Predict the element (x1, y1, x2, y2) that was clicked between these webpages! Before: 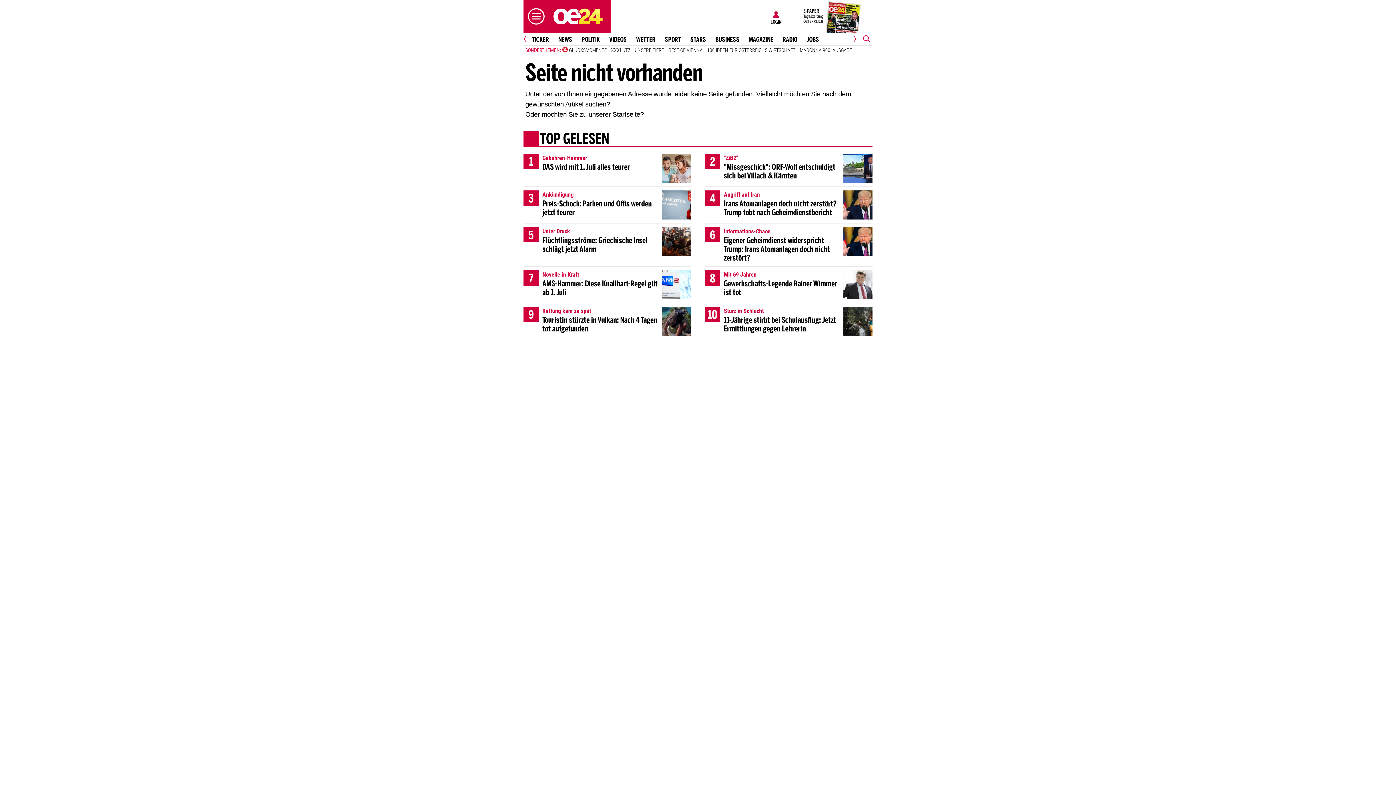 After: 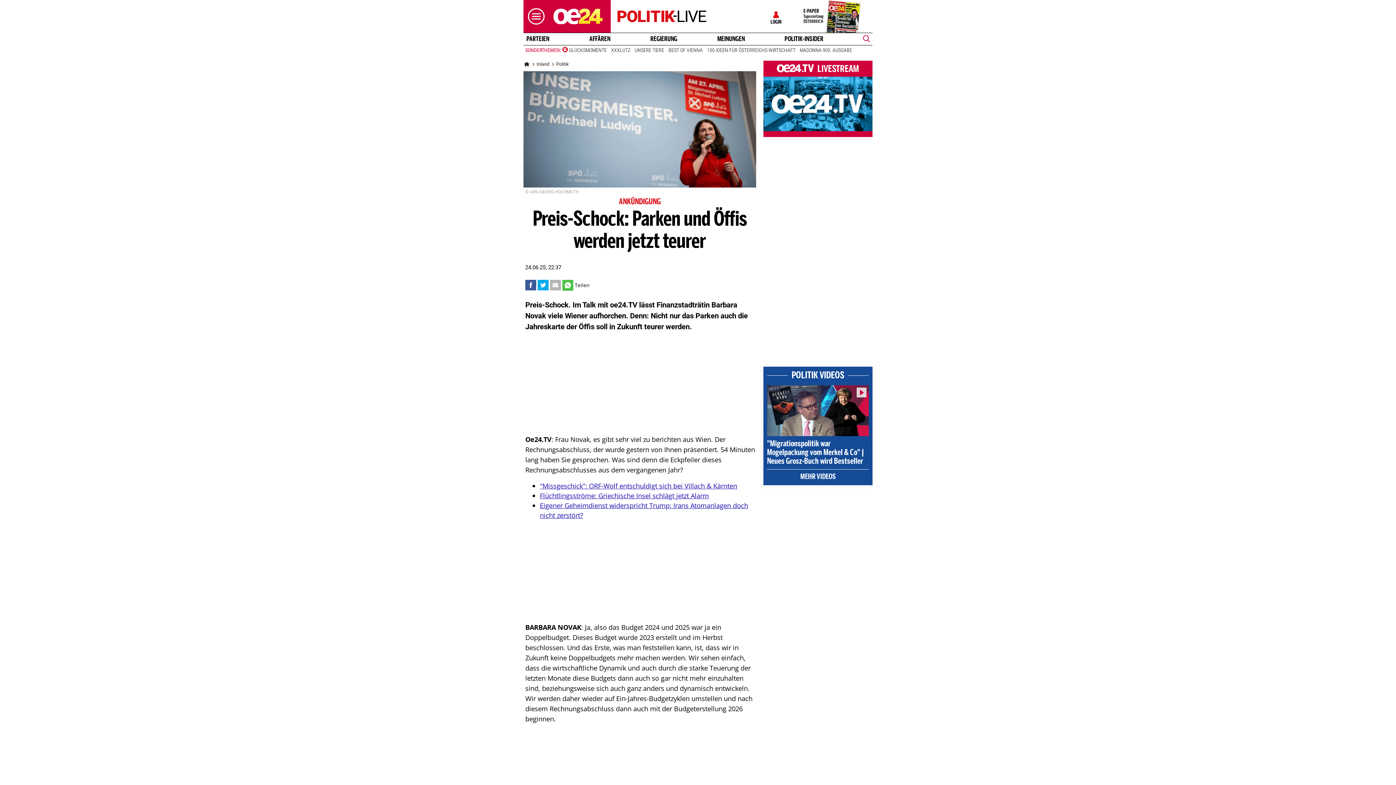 Action: label: 3
Ankündigung
Preis-Schock: Parken und Öffis werden jetzt teurer bbox: (523, 186, 691, 223)